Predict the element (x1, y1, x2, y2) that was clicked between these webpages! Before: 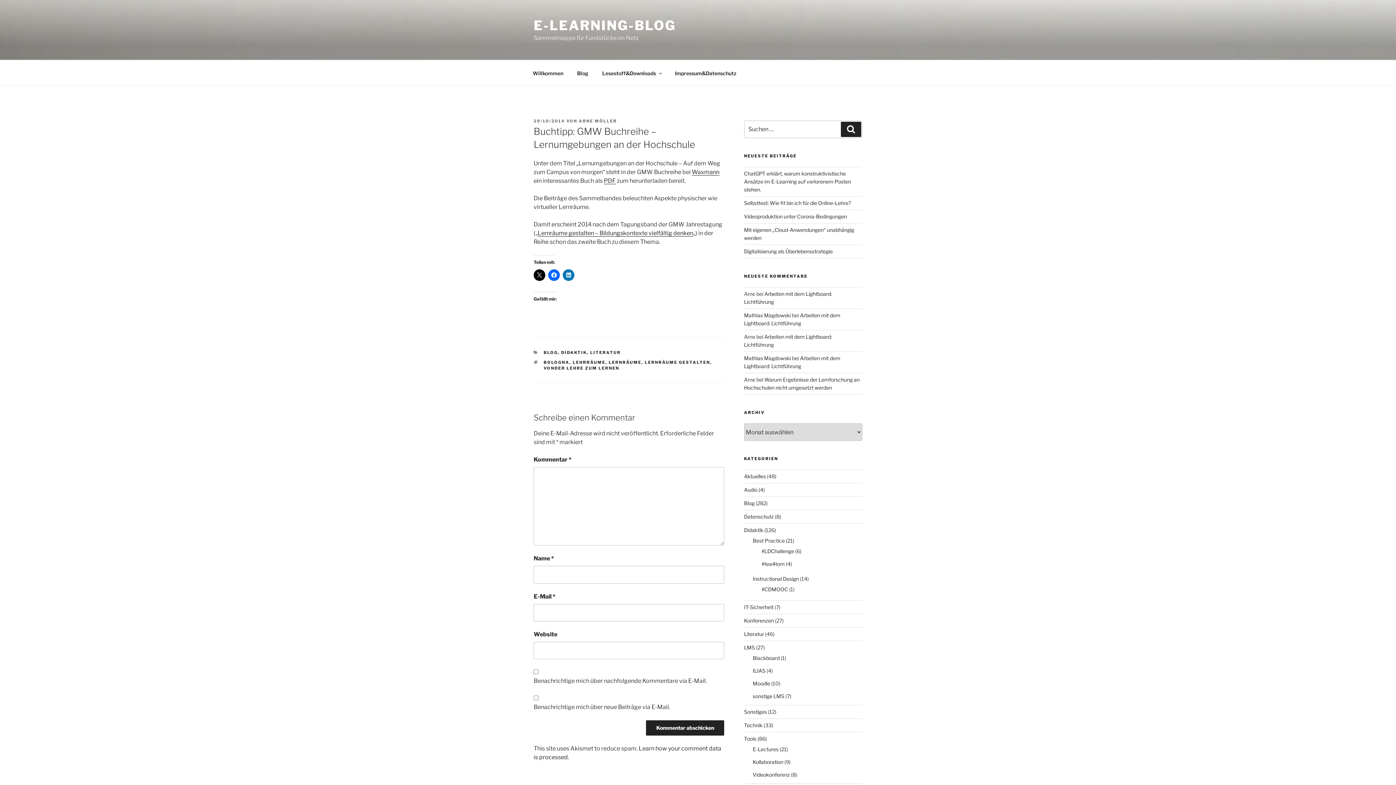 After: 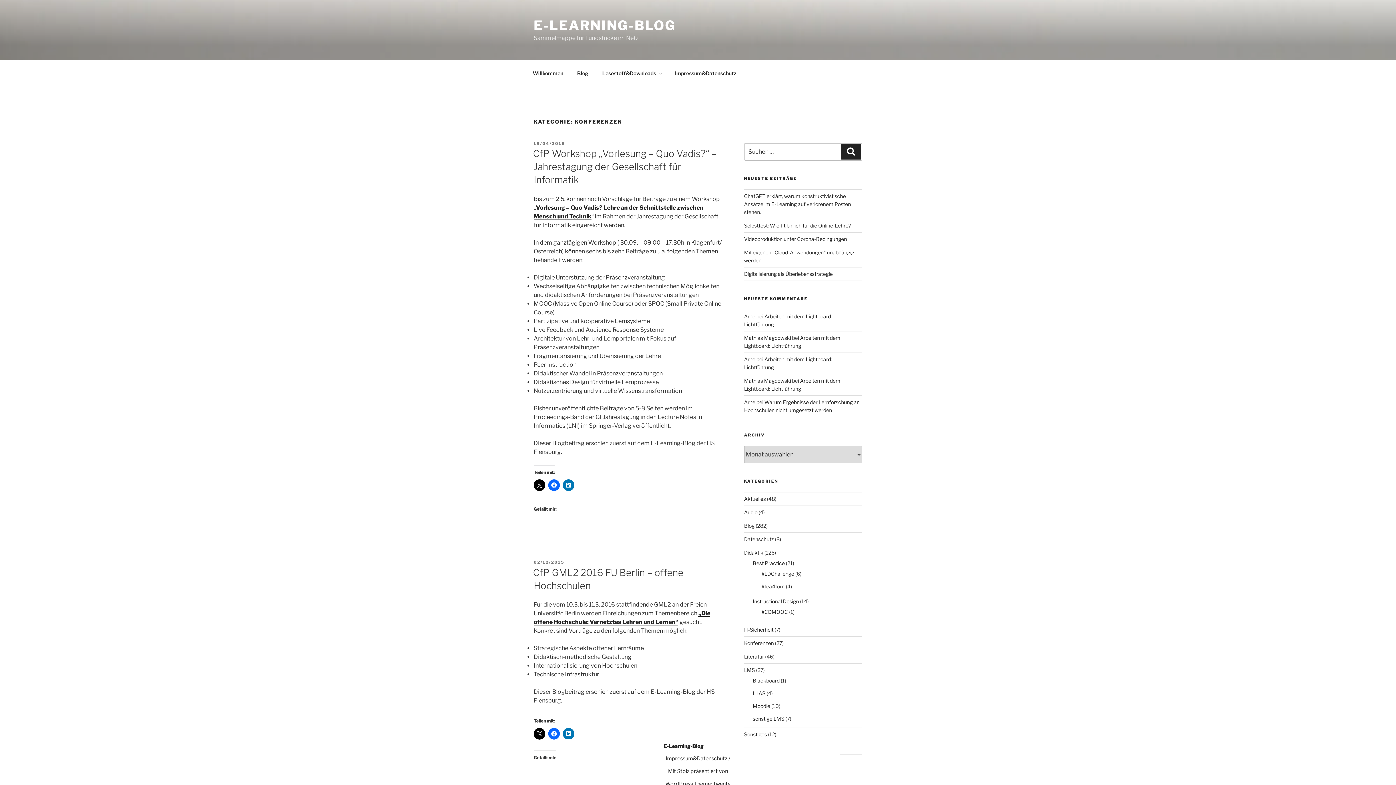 Action: label: Konferenzen bbox: (744, 617, 774, 624)